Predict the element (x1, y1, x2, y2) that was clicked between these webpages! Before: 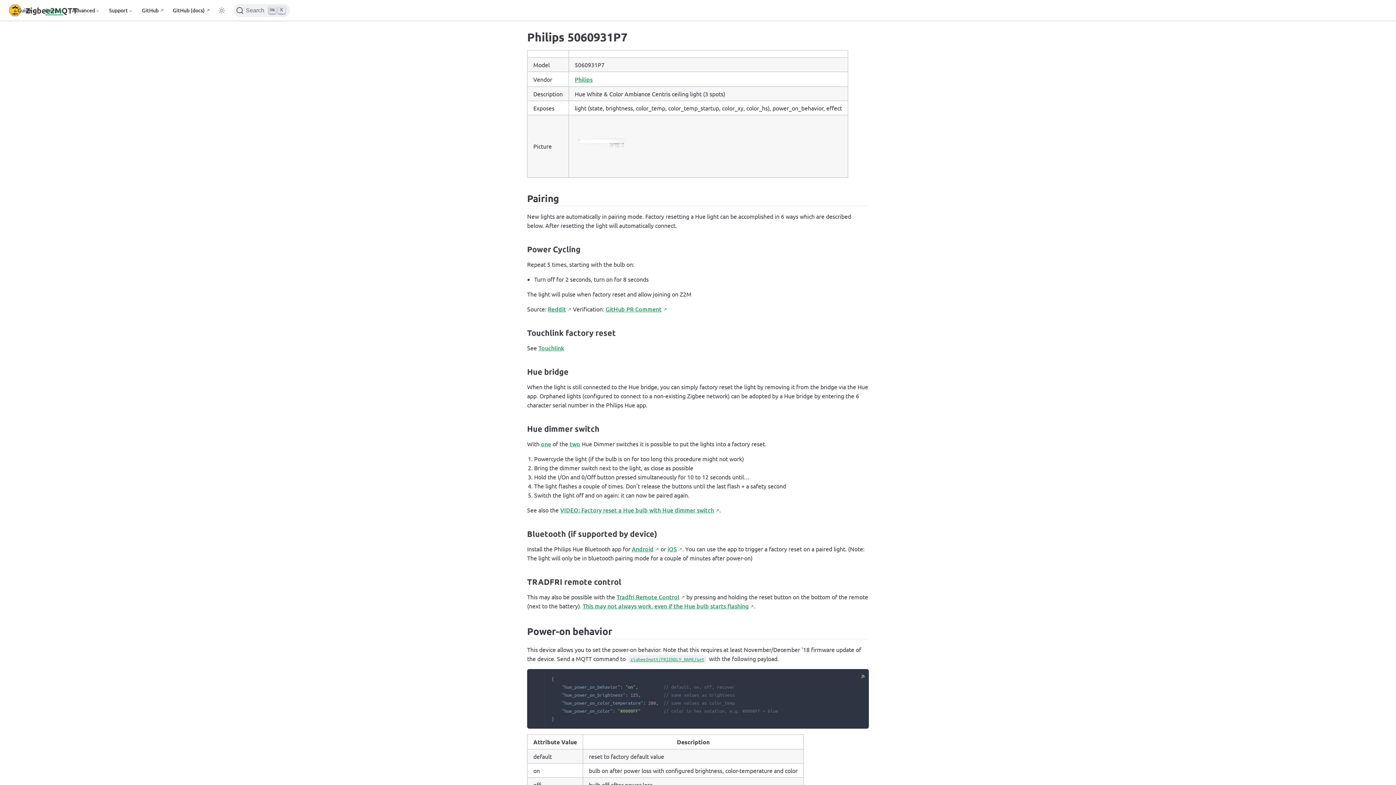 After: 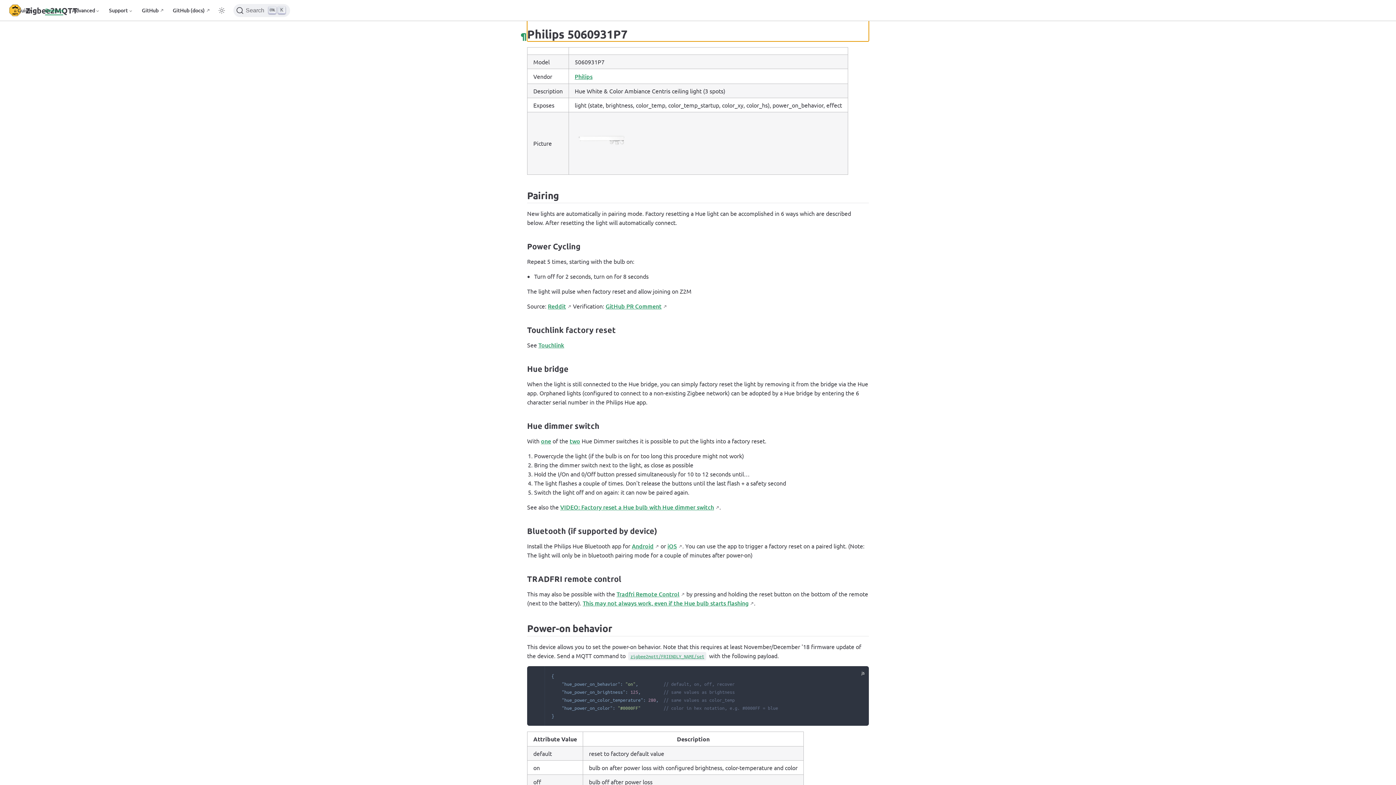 Action: bbox: (527, 29, 627, 44) label: Philips 5060931P7